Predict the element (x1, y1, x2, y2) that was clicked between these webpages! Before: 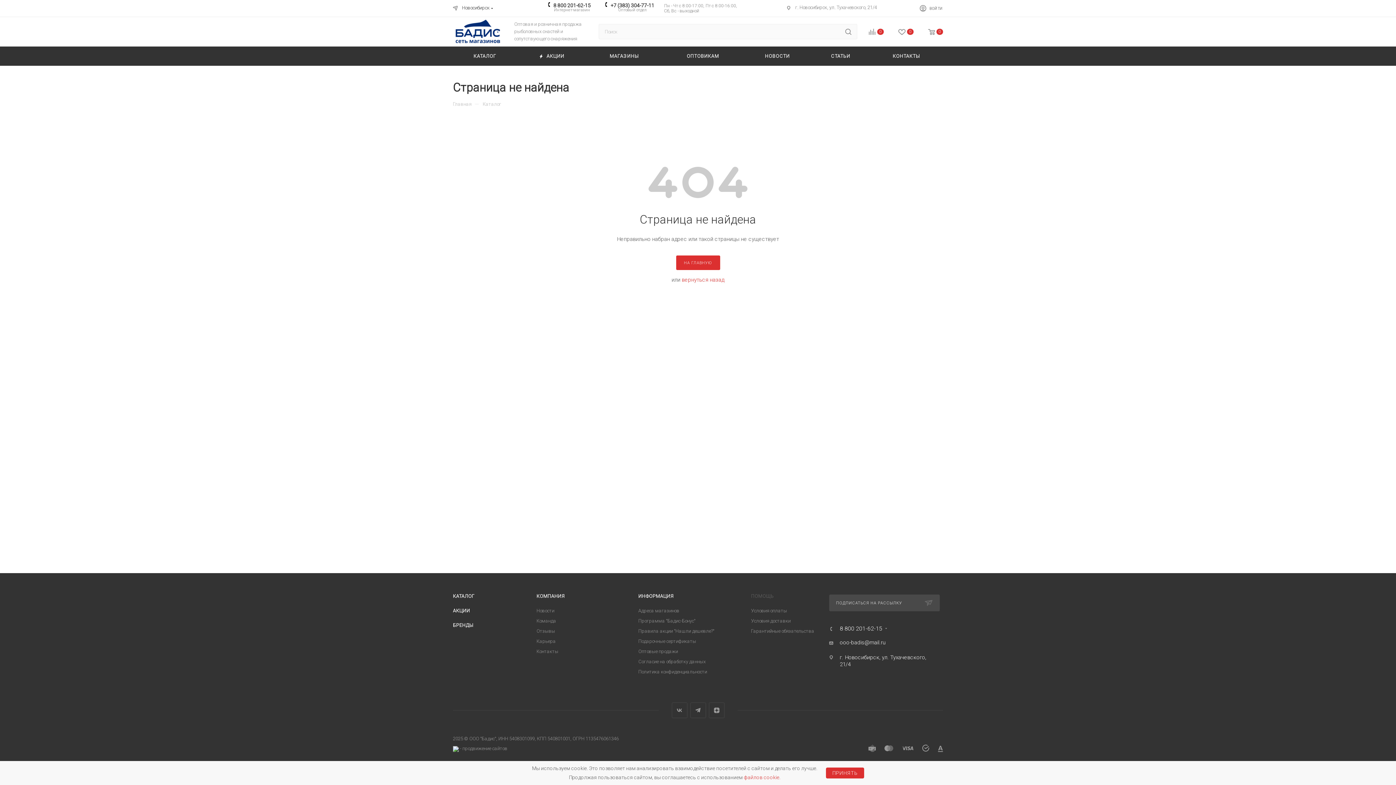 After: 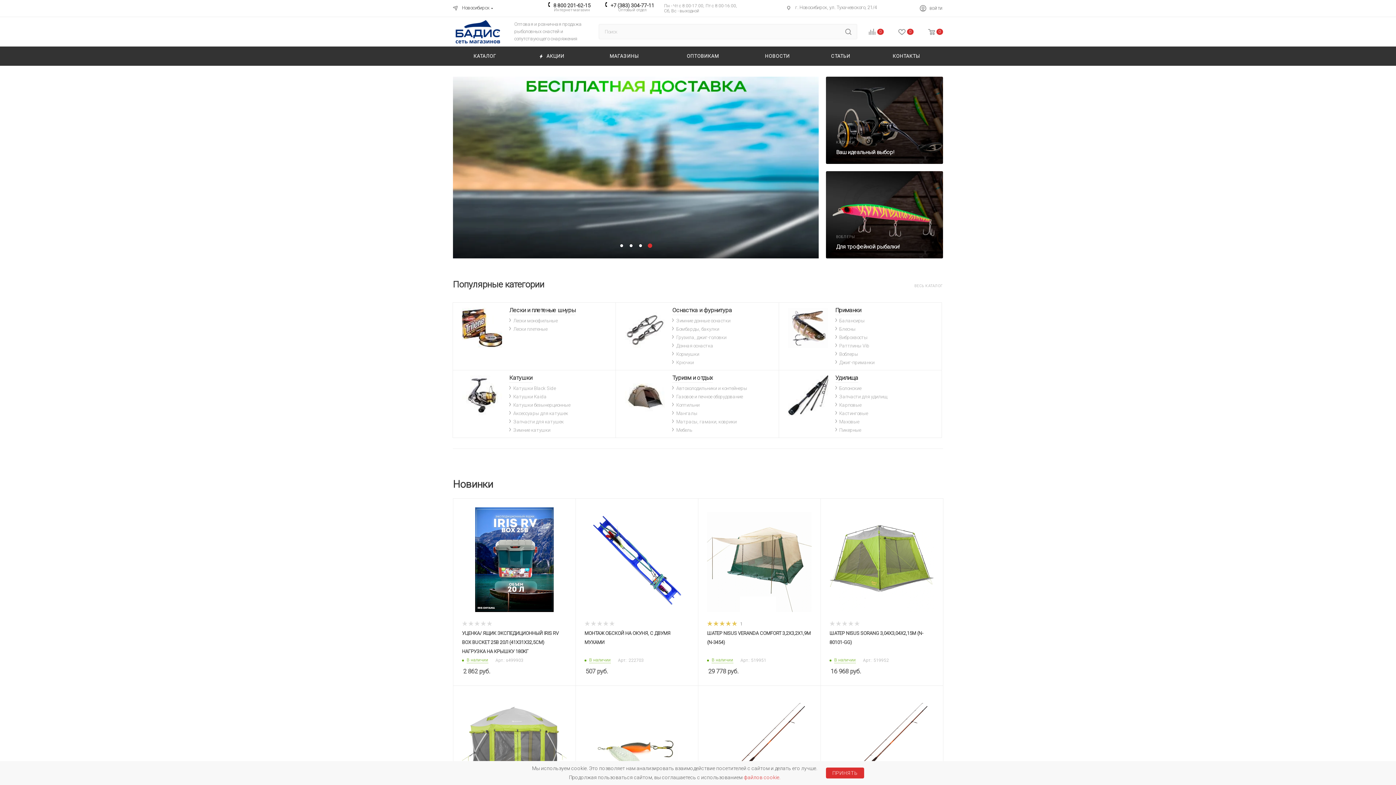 Action: label: НА ГЛАВНУЮ bbox: (676, 255, 720, 270)